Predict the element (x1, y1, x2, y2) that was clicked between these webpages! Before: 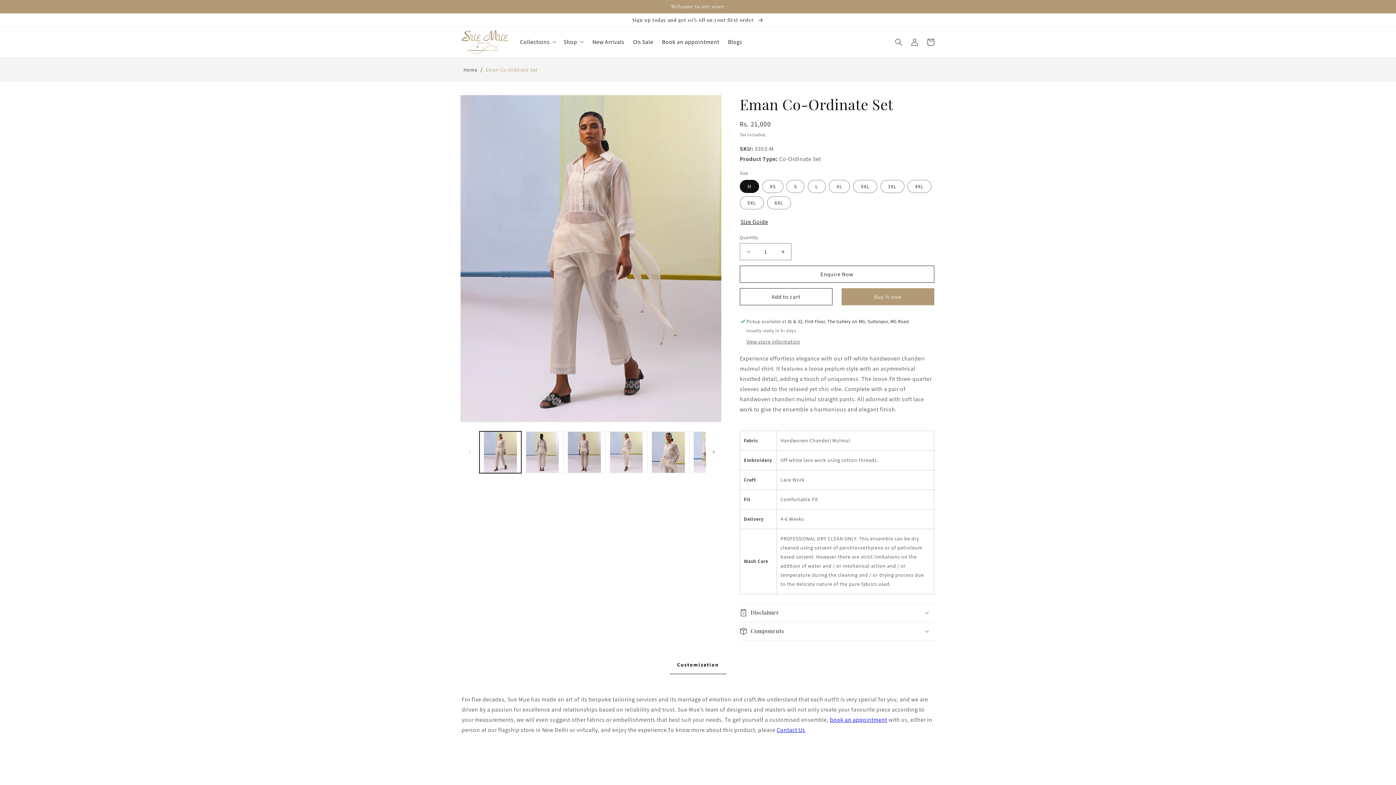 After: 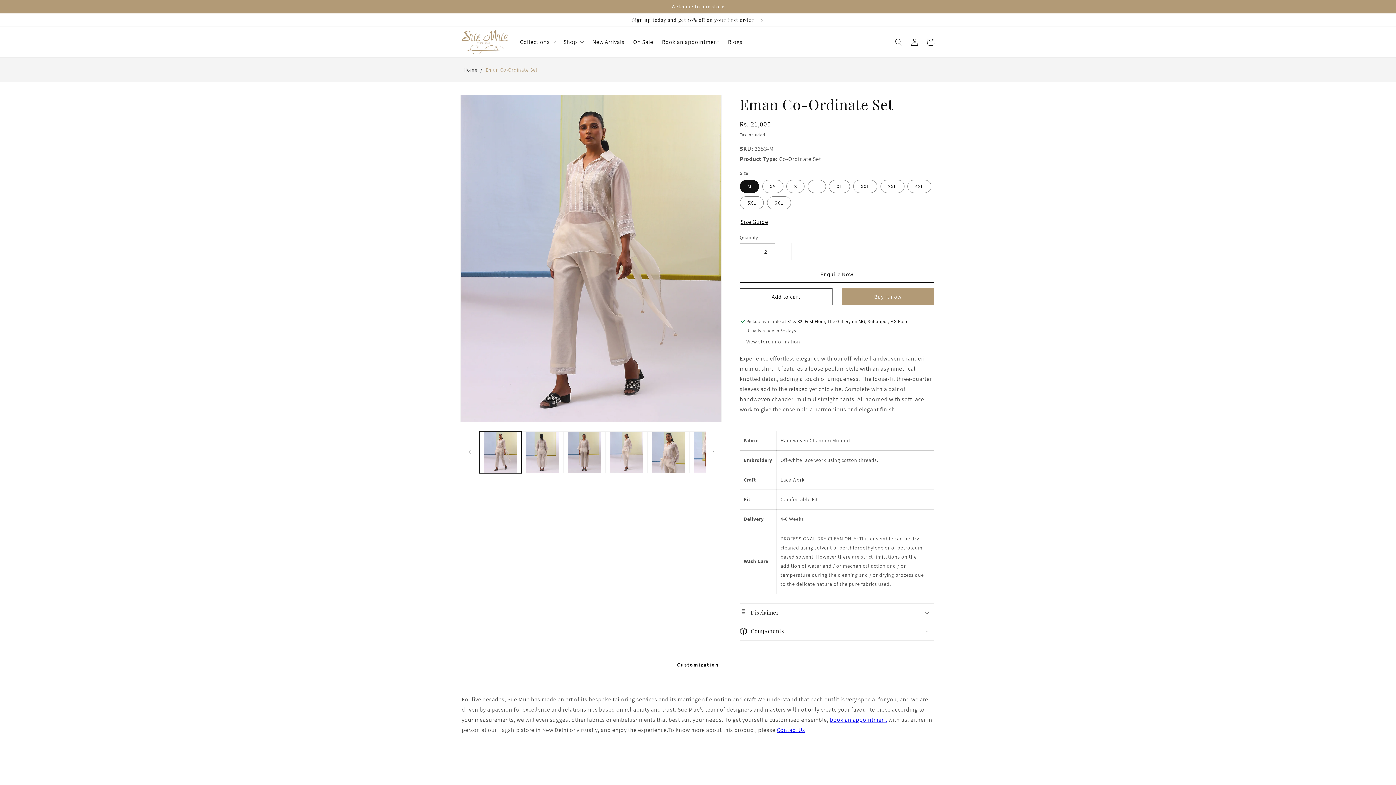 Action: label: Increase quantity for Eman Co-Ordinate Set bbox: (774, 243, 791, 260)